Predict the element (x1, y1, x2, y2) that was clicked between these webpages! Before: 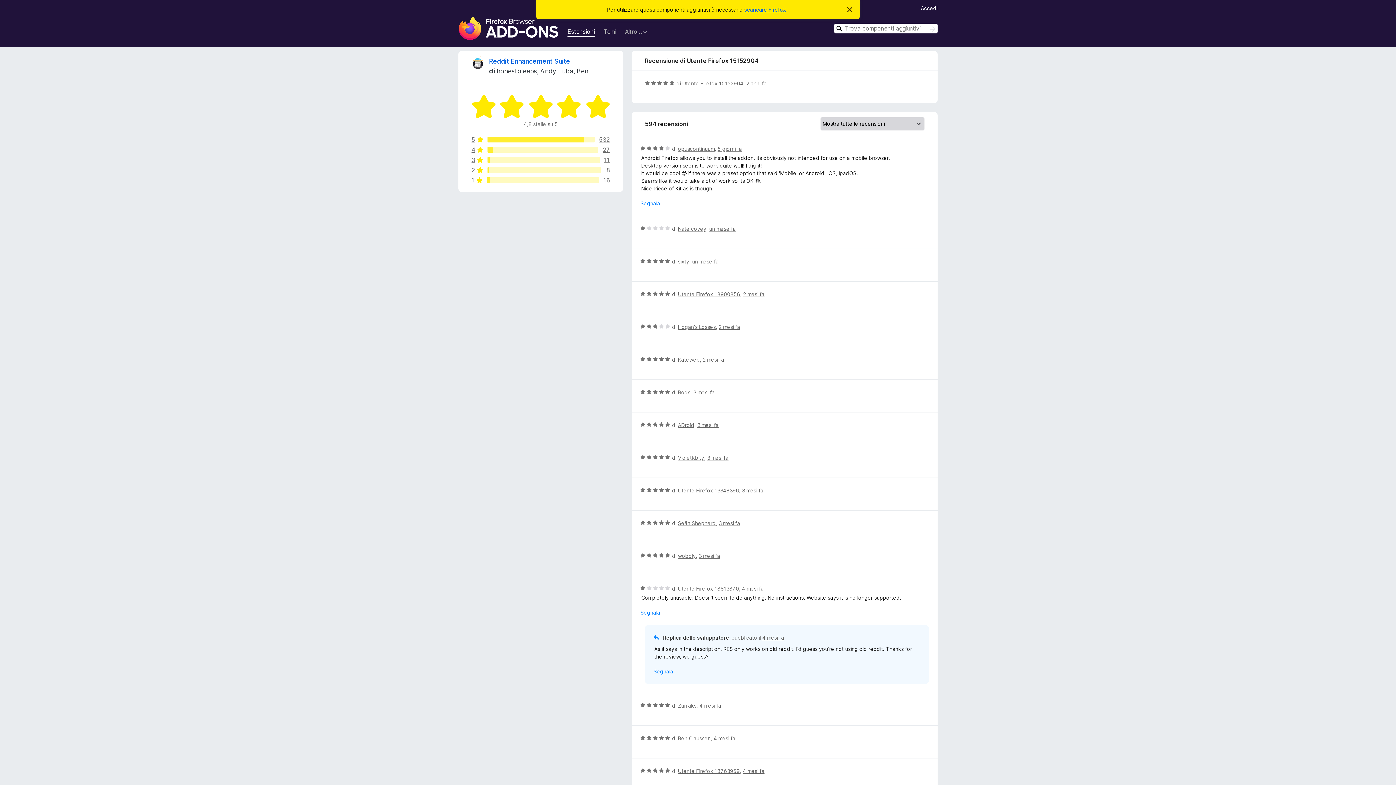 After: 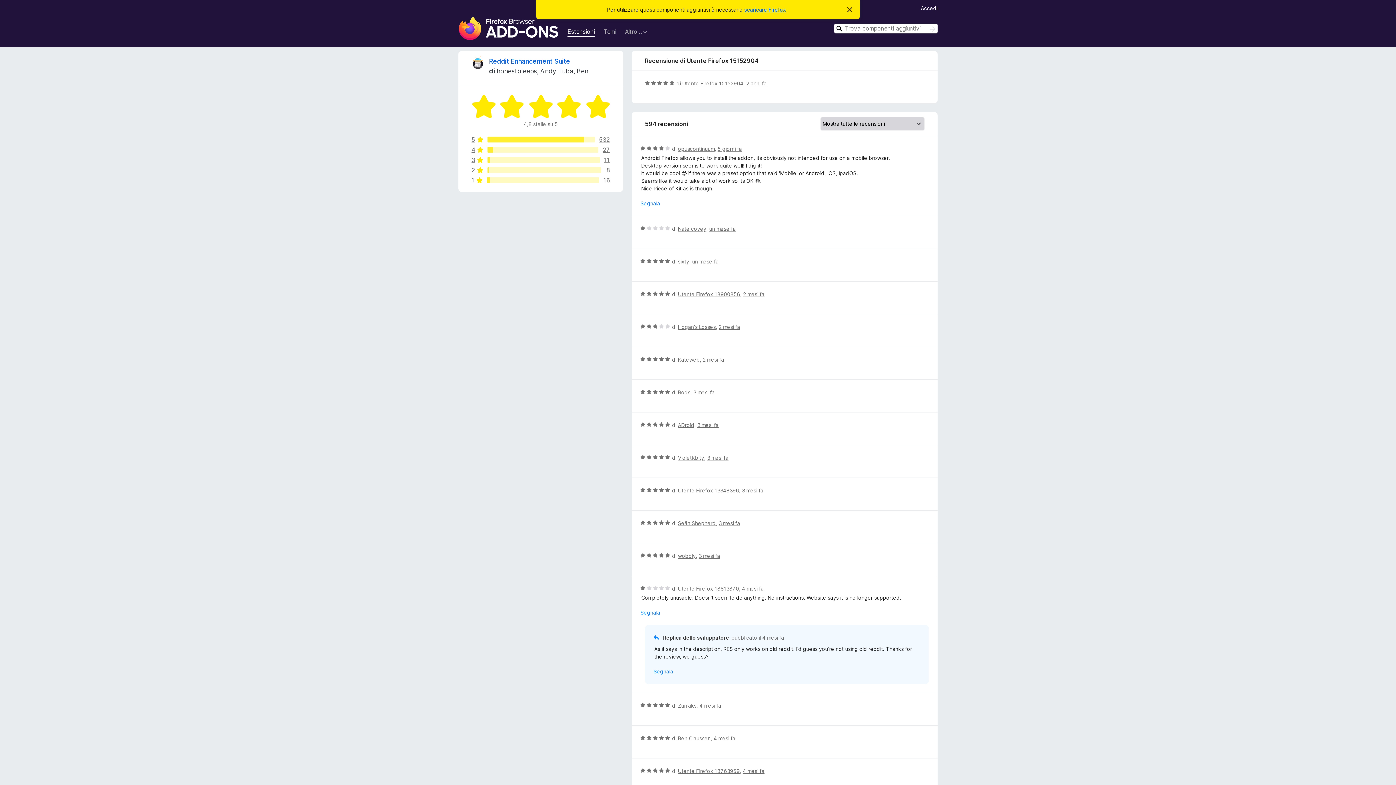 Action: label: Altro… bbox: (625, 28, 646, 36)